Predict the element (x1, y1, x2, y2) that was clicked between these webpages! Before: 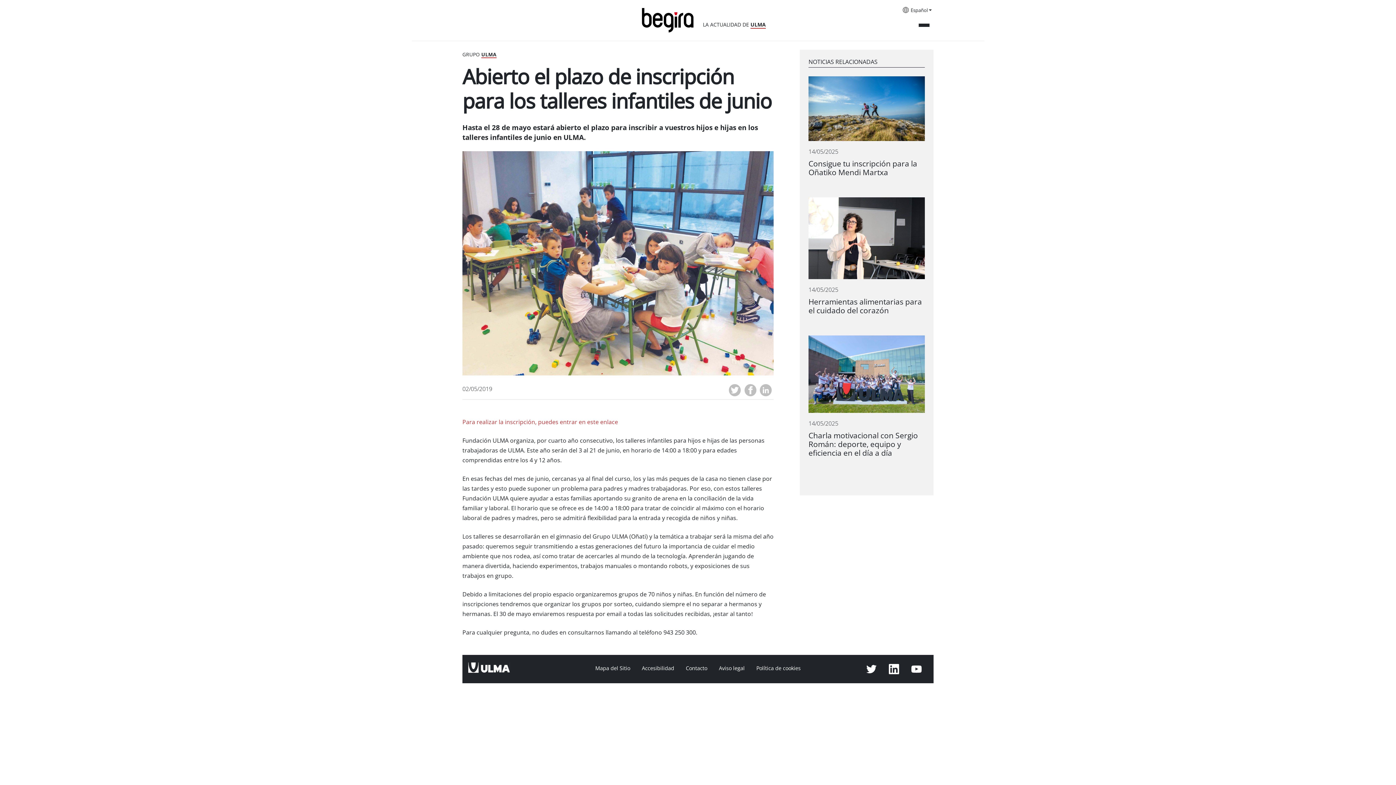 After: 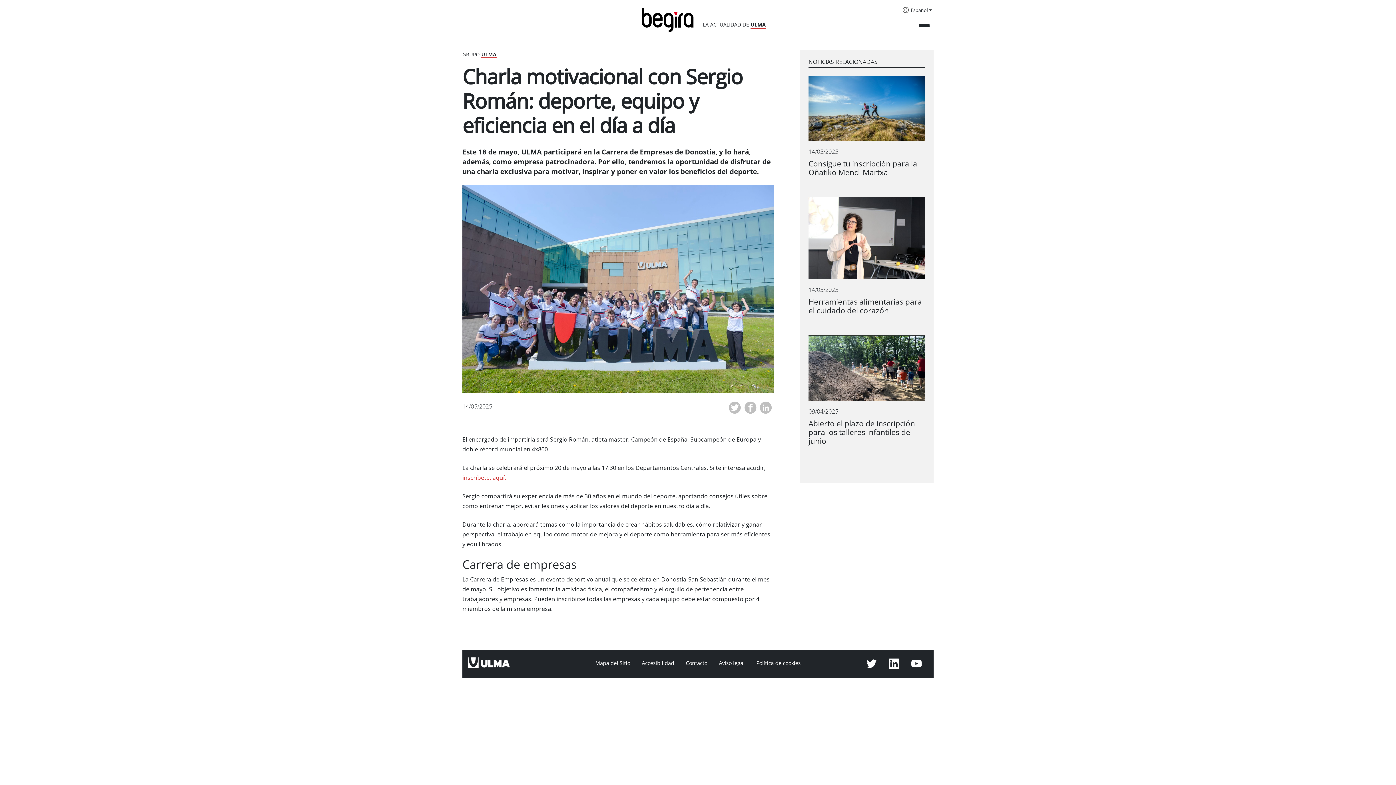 Action: label: Charla motivacional con Sergio Román: deporte, equipo y eficiencia en el día a día bbox: (808, 431, 925, 457)